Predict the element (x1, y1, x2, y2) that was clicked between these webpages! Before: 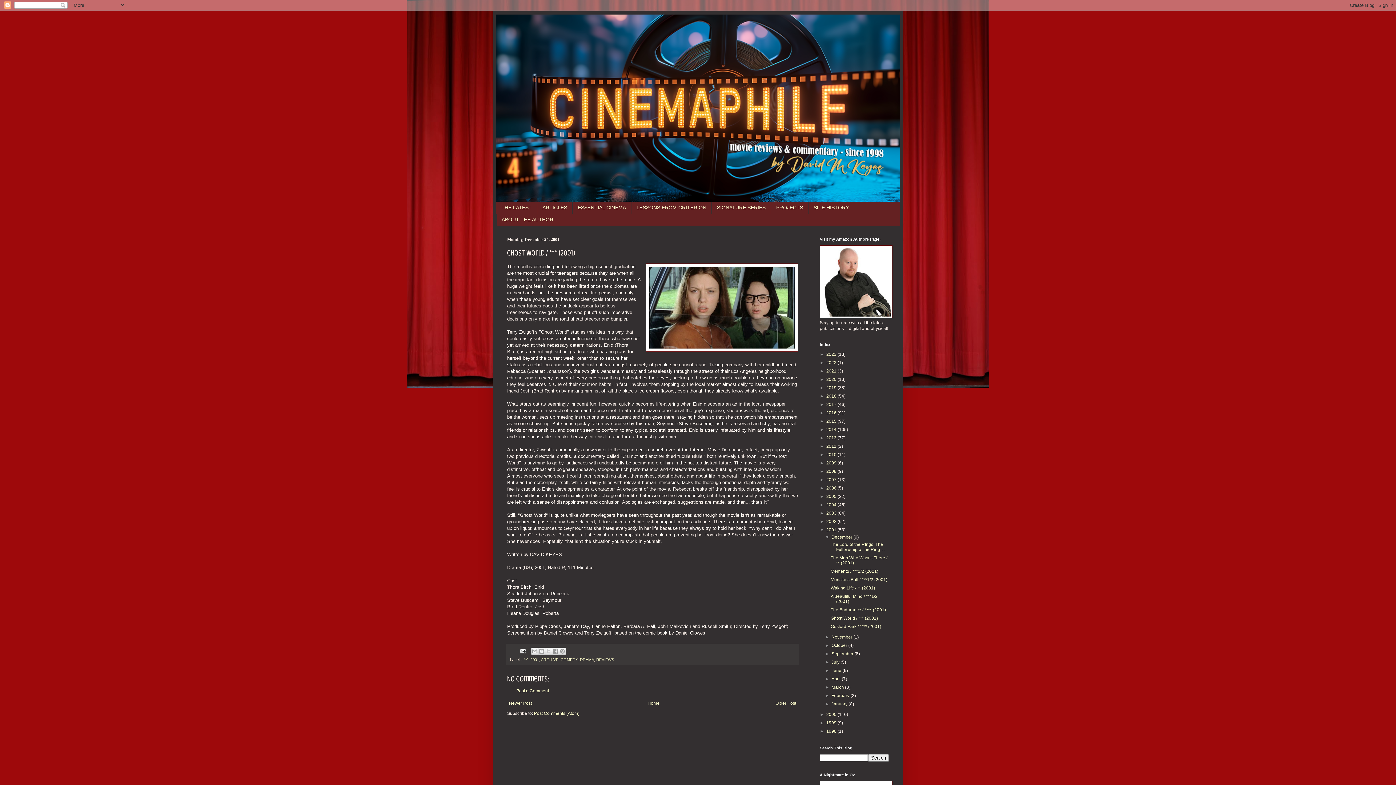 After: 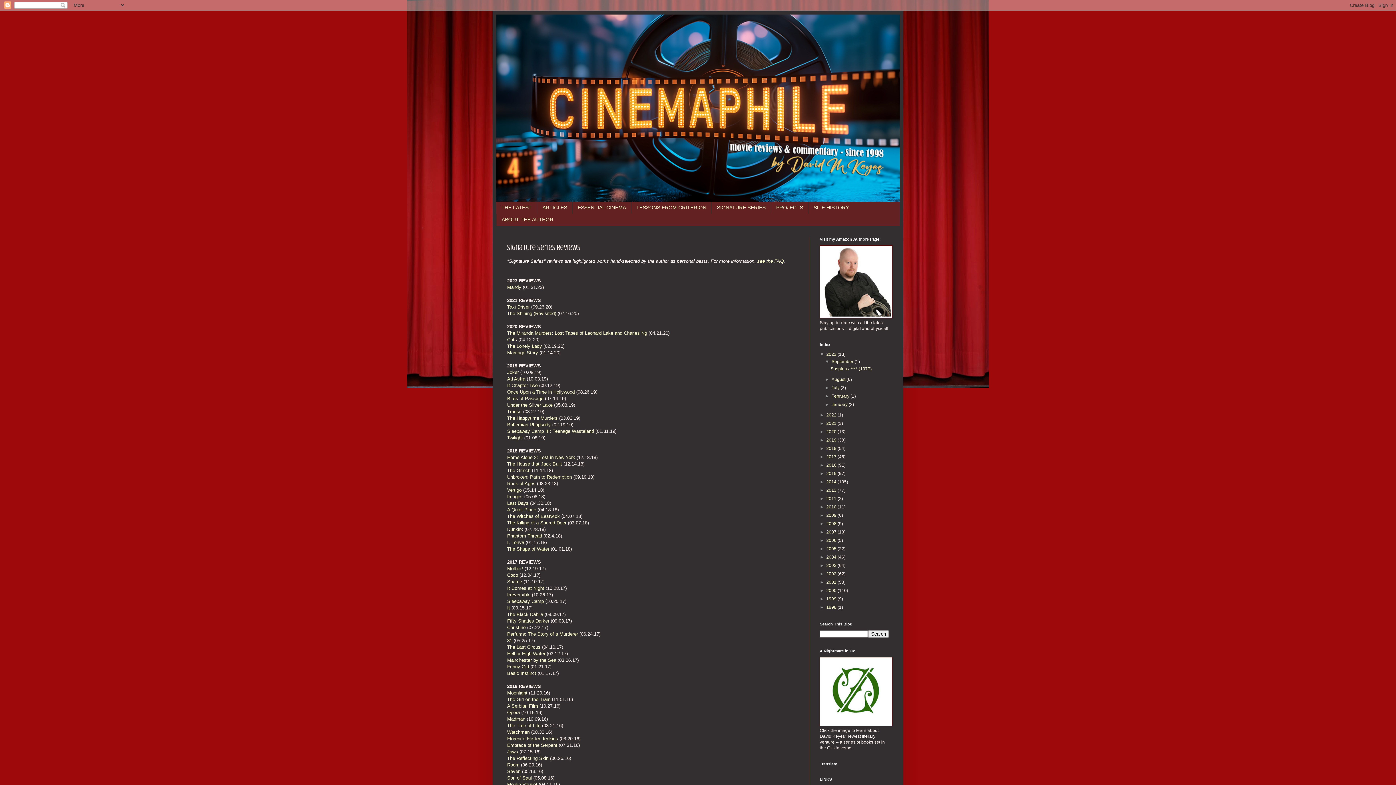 Action: label: SIGNATURE SERIES bbox: (711, 201, 770, 213)